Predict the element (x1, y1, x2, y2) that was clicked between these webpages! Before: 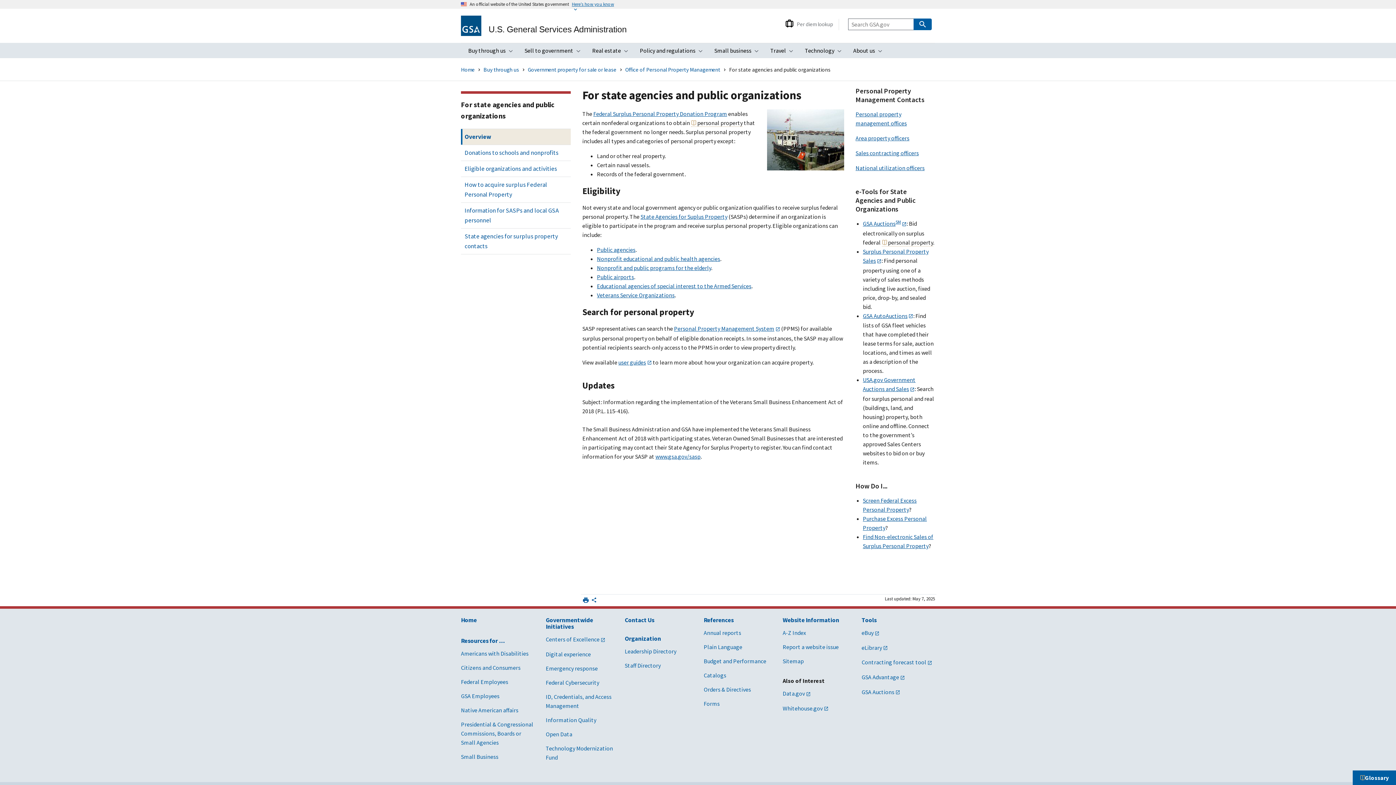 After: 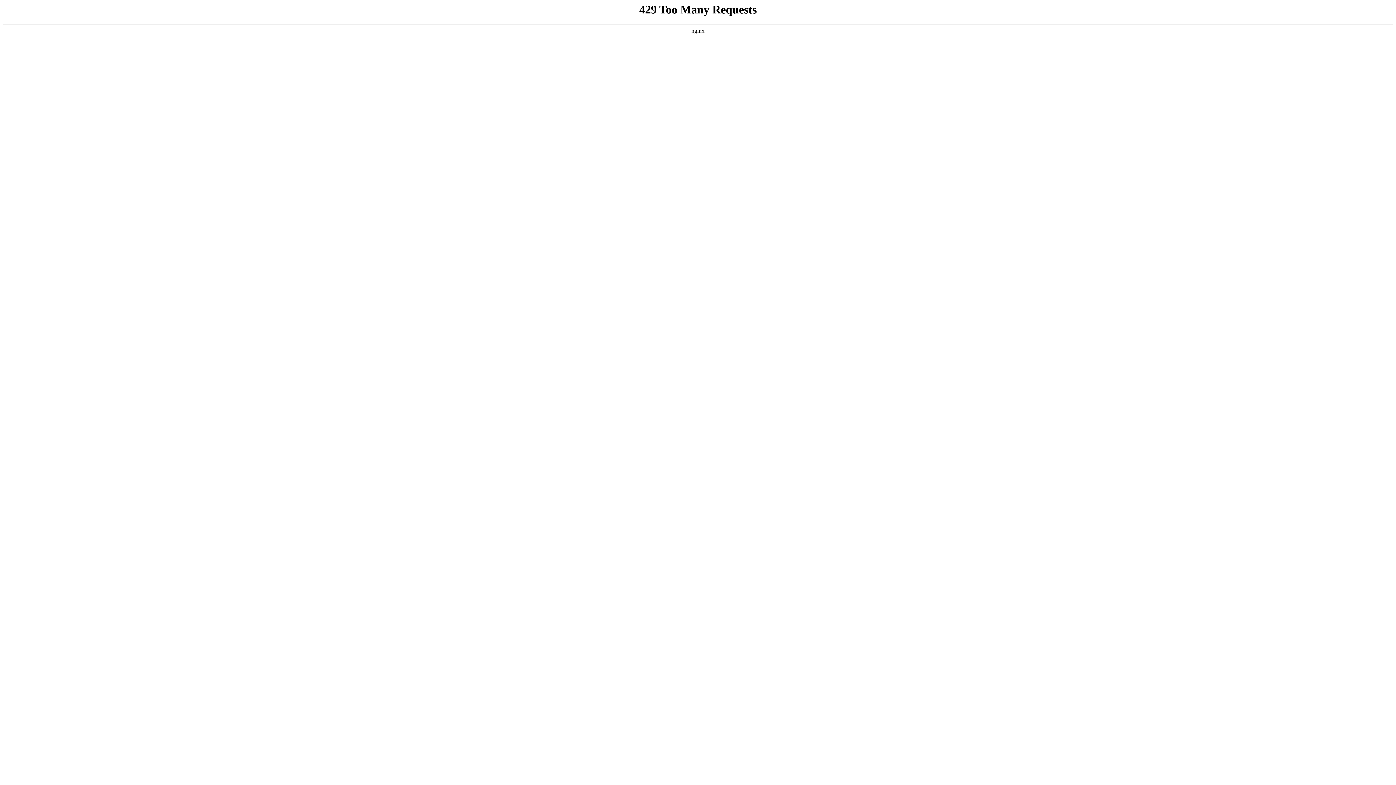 Action: bbox: (782, 704, 828, 712) label: Whitehouse.gov